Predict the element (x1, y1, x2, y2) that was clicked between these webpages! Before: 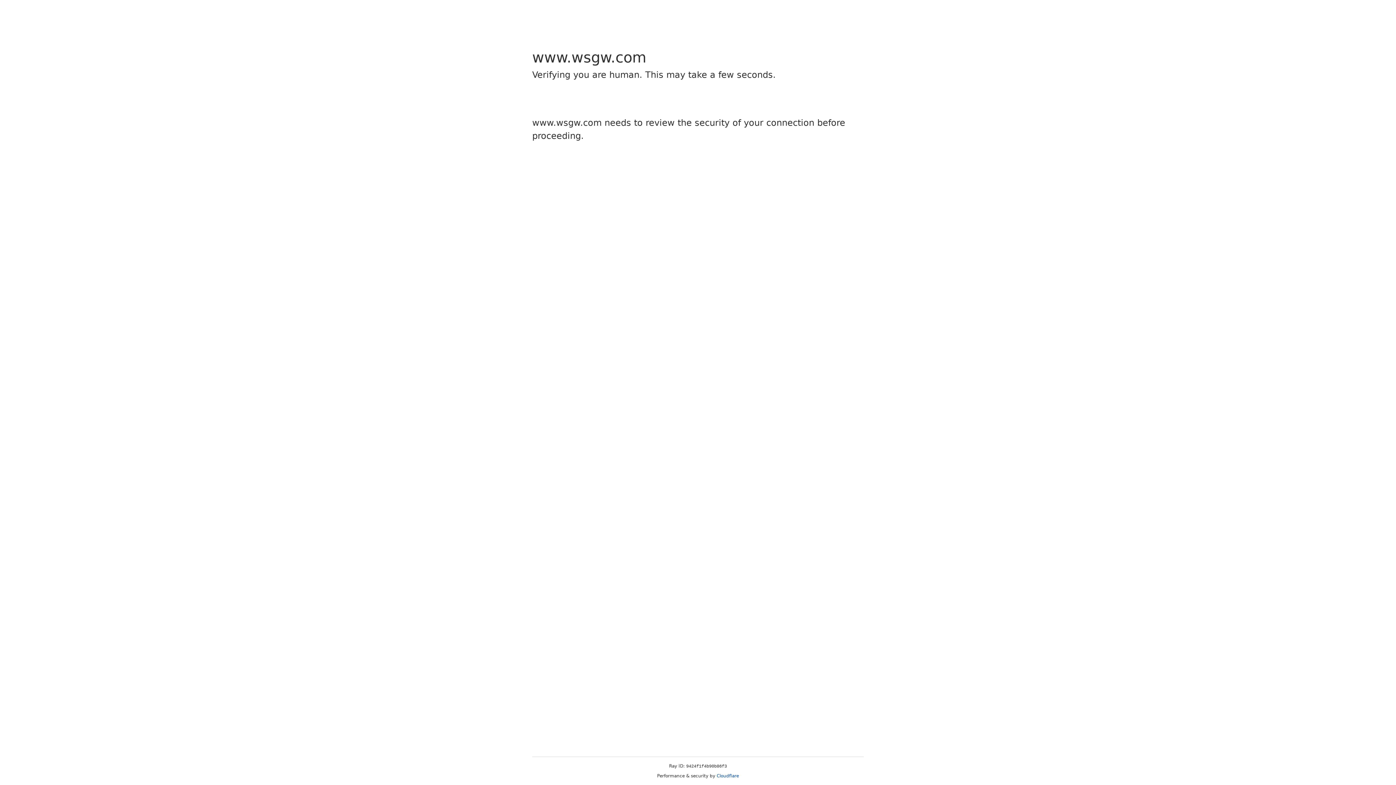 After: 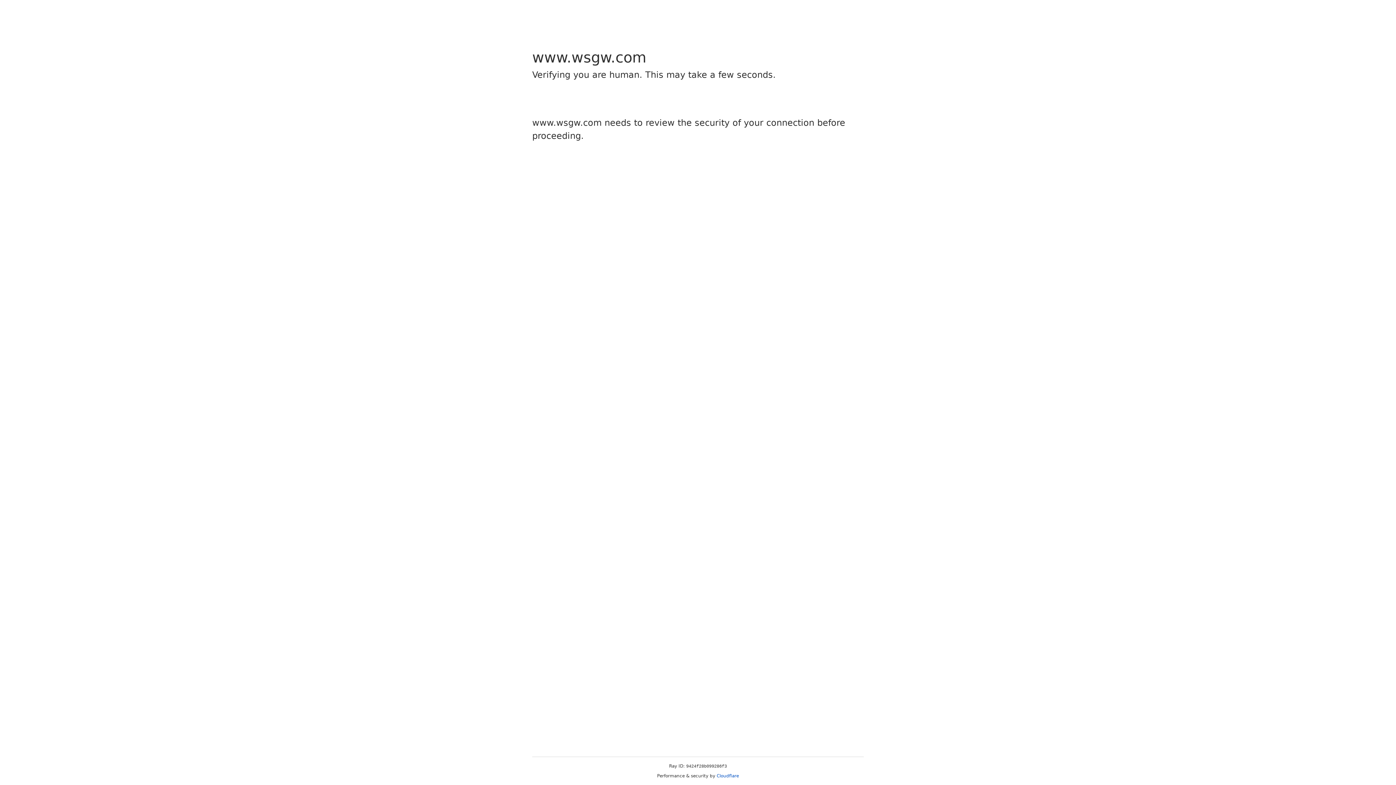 Action: bbox: (716, 773, 739, 778) label: Cloudflare